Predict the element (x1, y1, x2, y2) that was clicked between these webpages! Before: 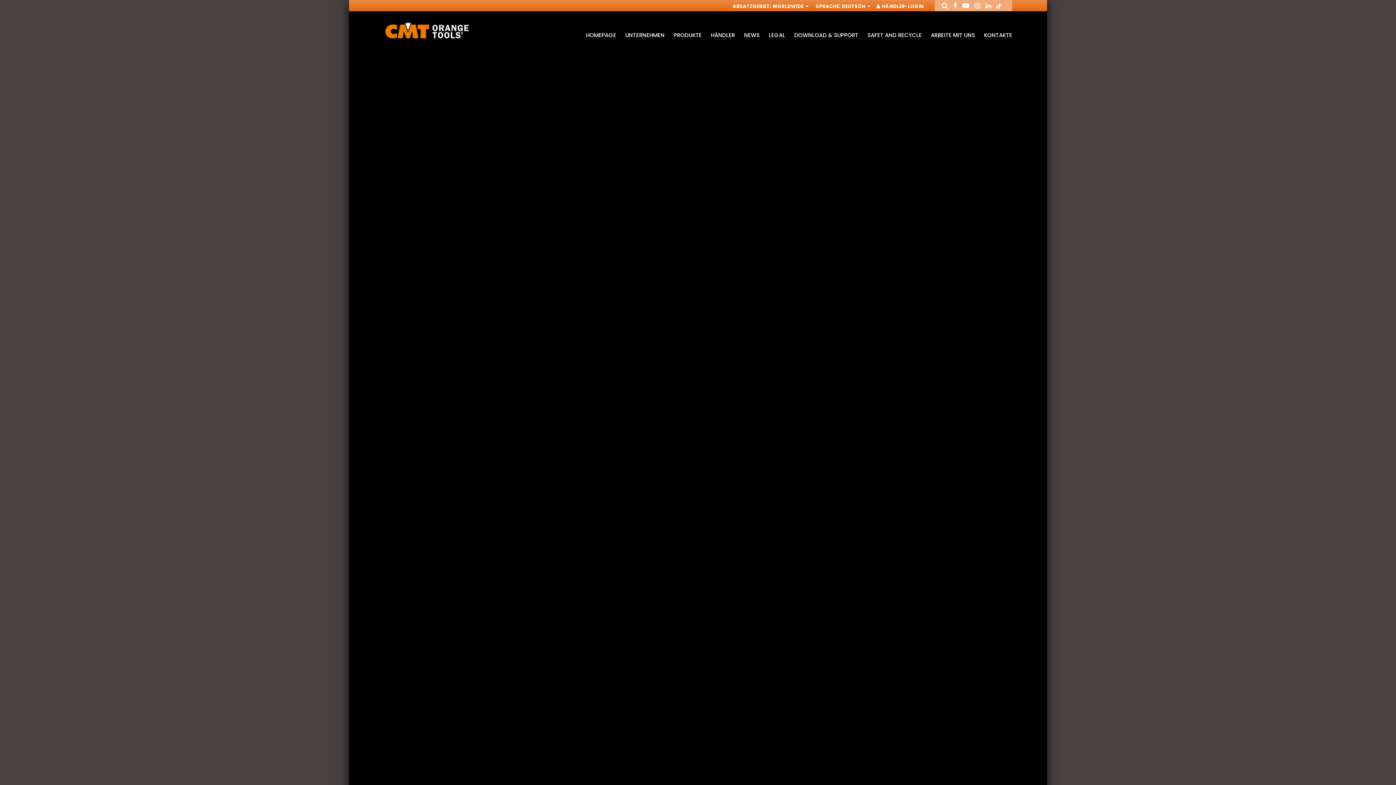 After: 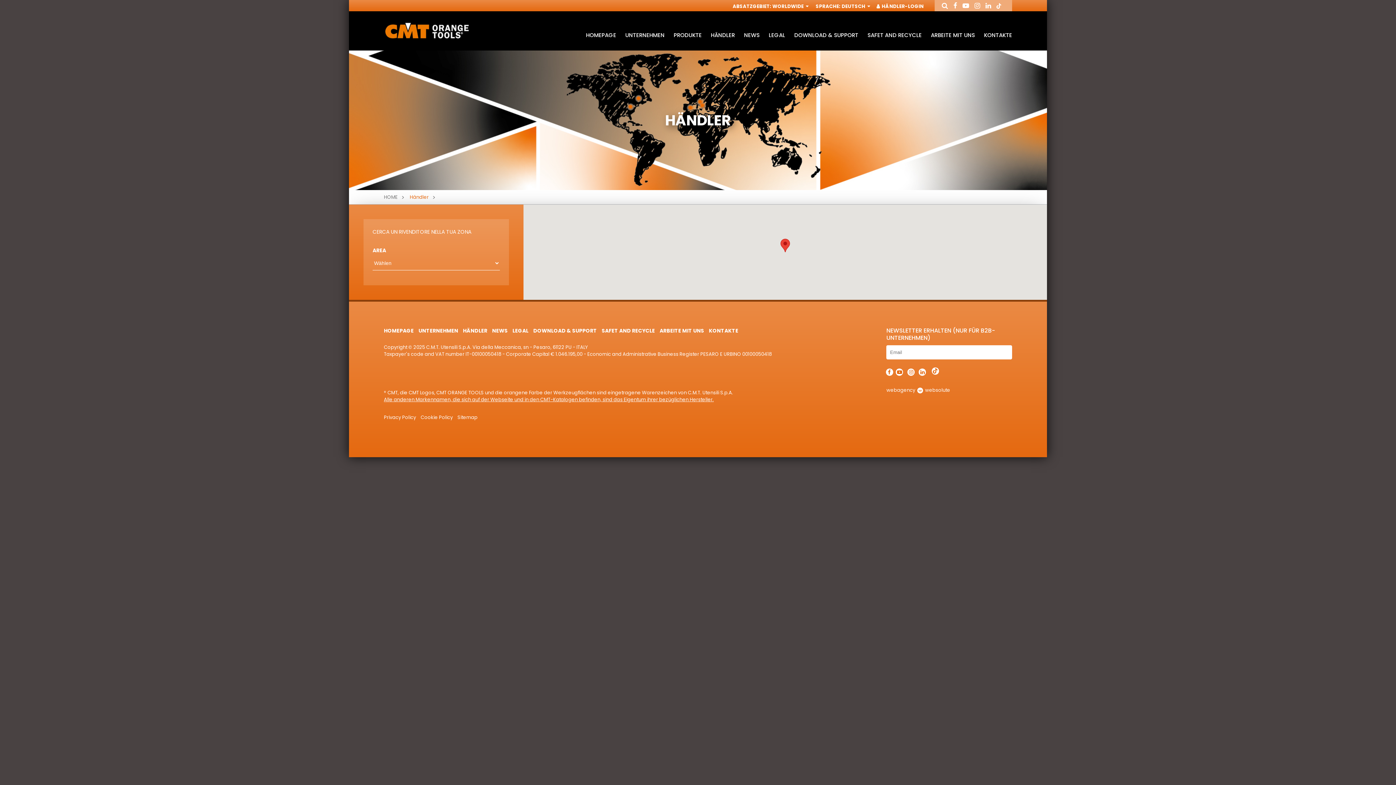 Action: label: HÄNDLER bbox: (707, 31, 738, 38)